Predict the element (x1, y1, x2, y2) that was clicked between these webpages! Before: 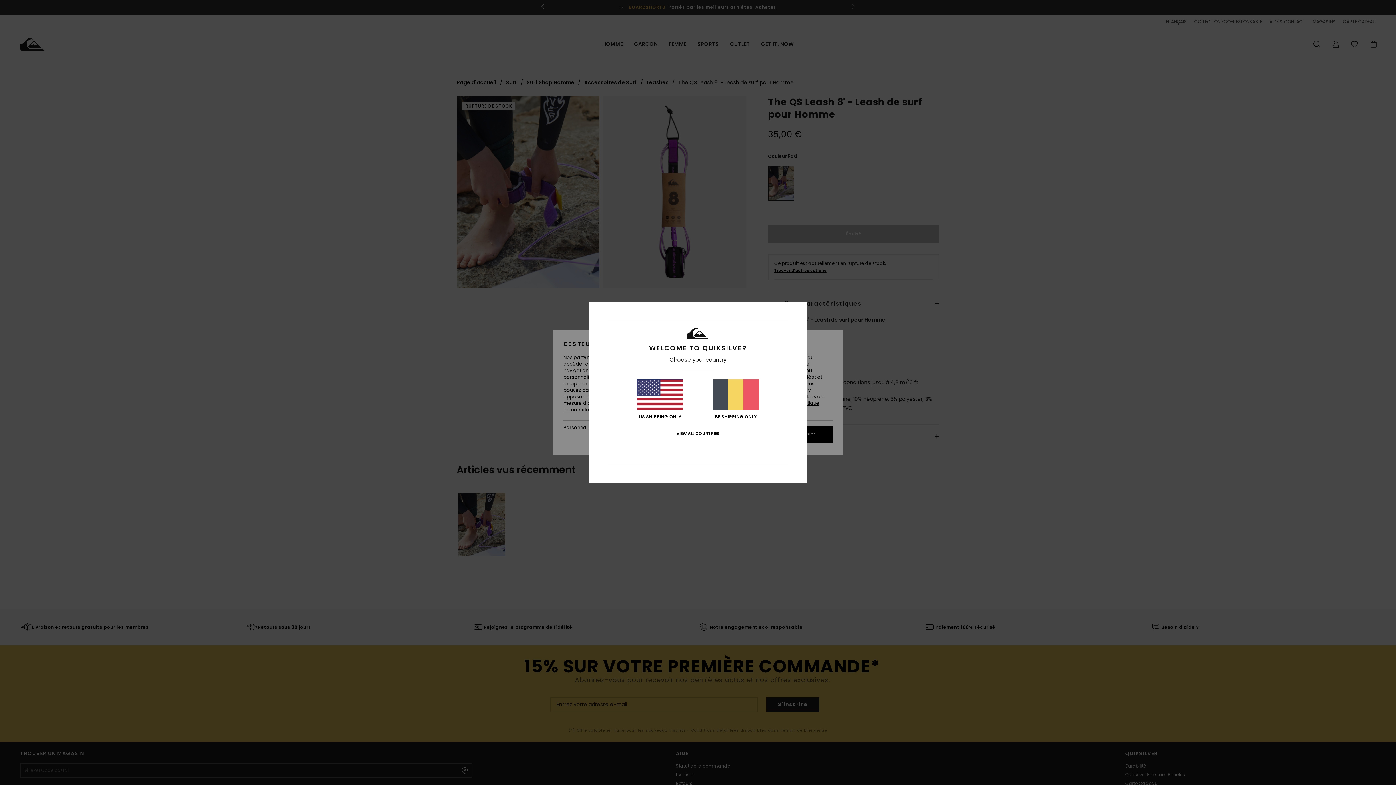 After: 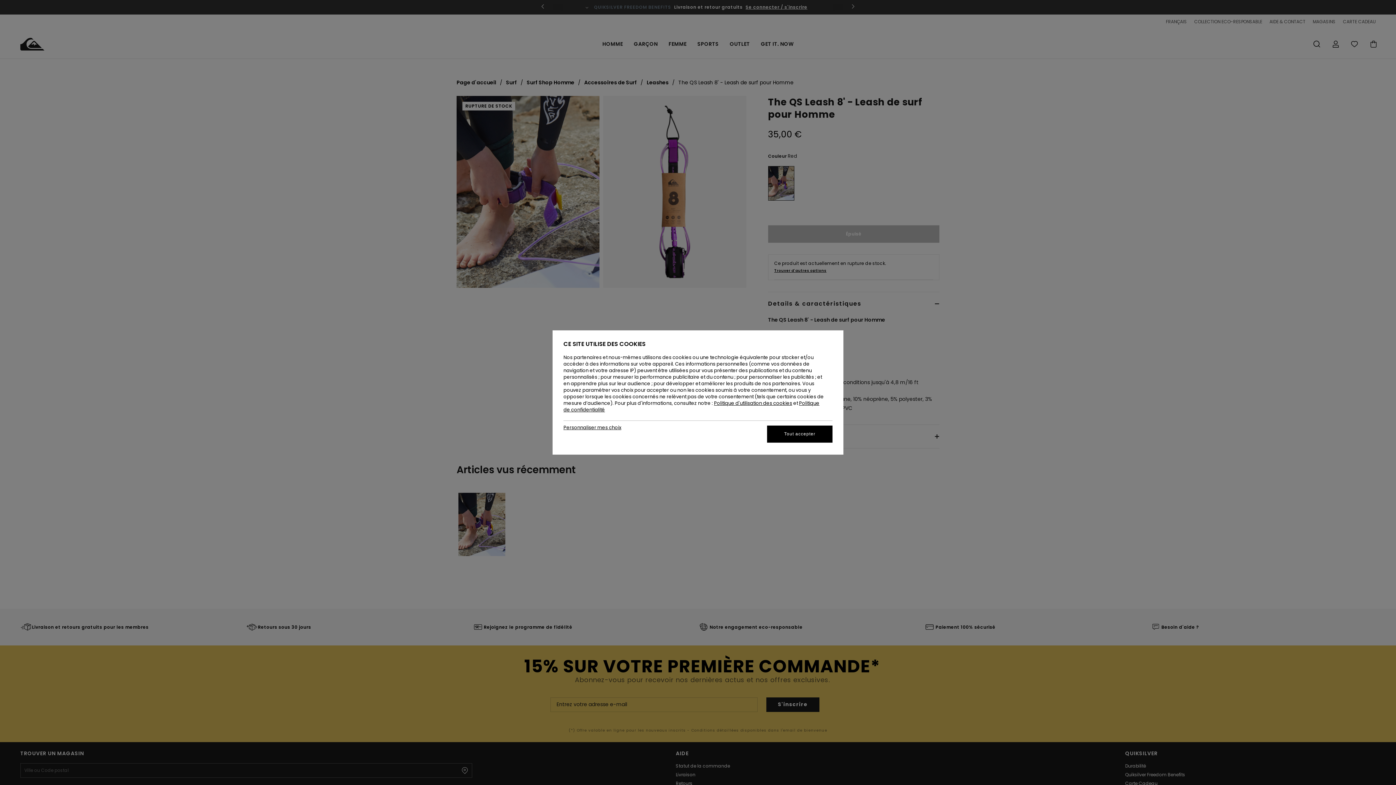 Action: label: BE SHIPPING ONLY bbox: (712, 379, 759, 419)